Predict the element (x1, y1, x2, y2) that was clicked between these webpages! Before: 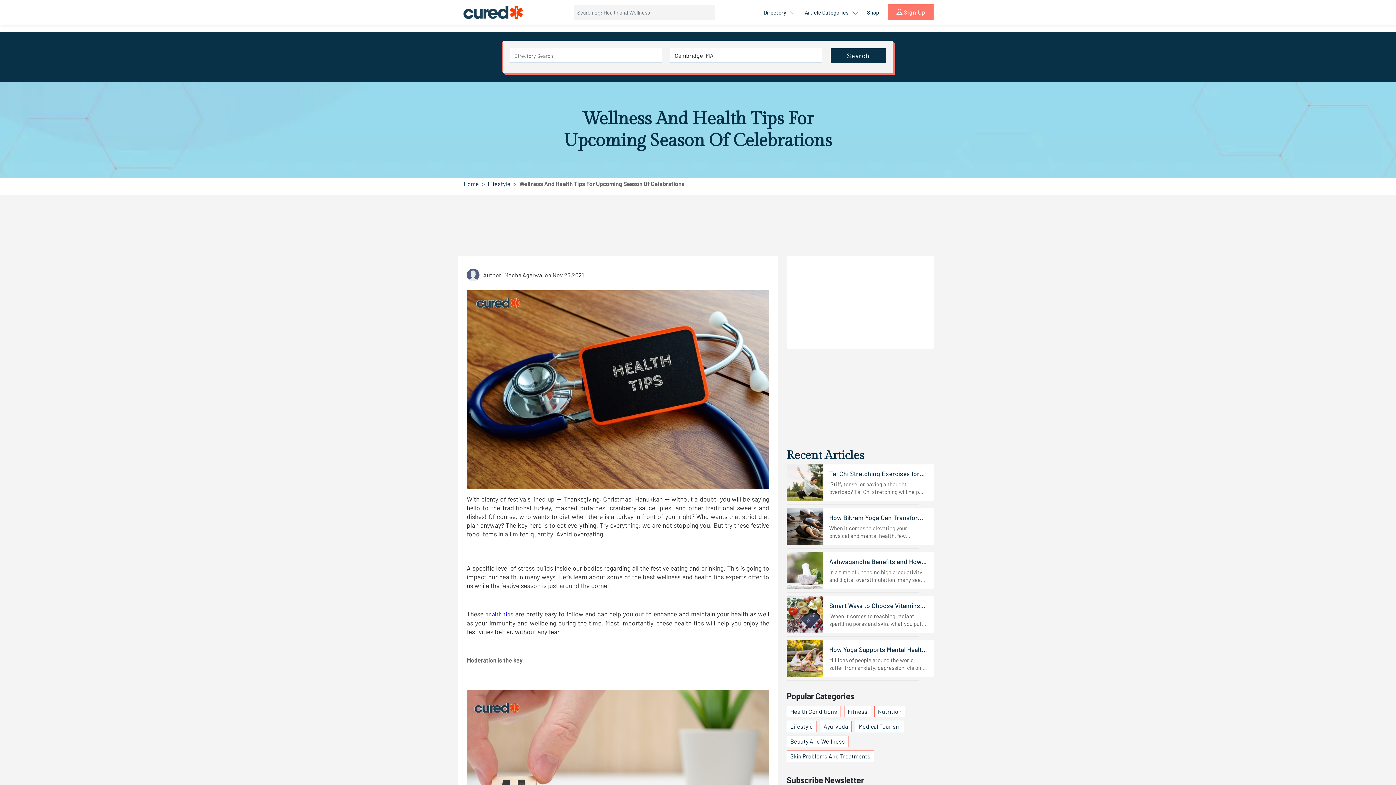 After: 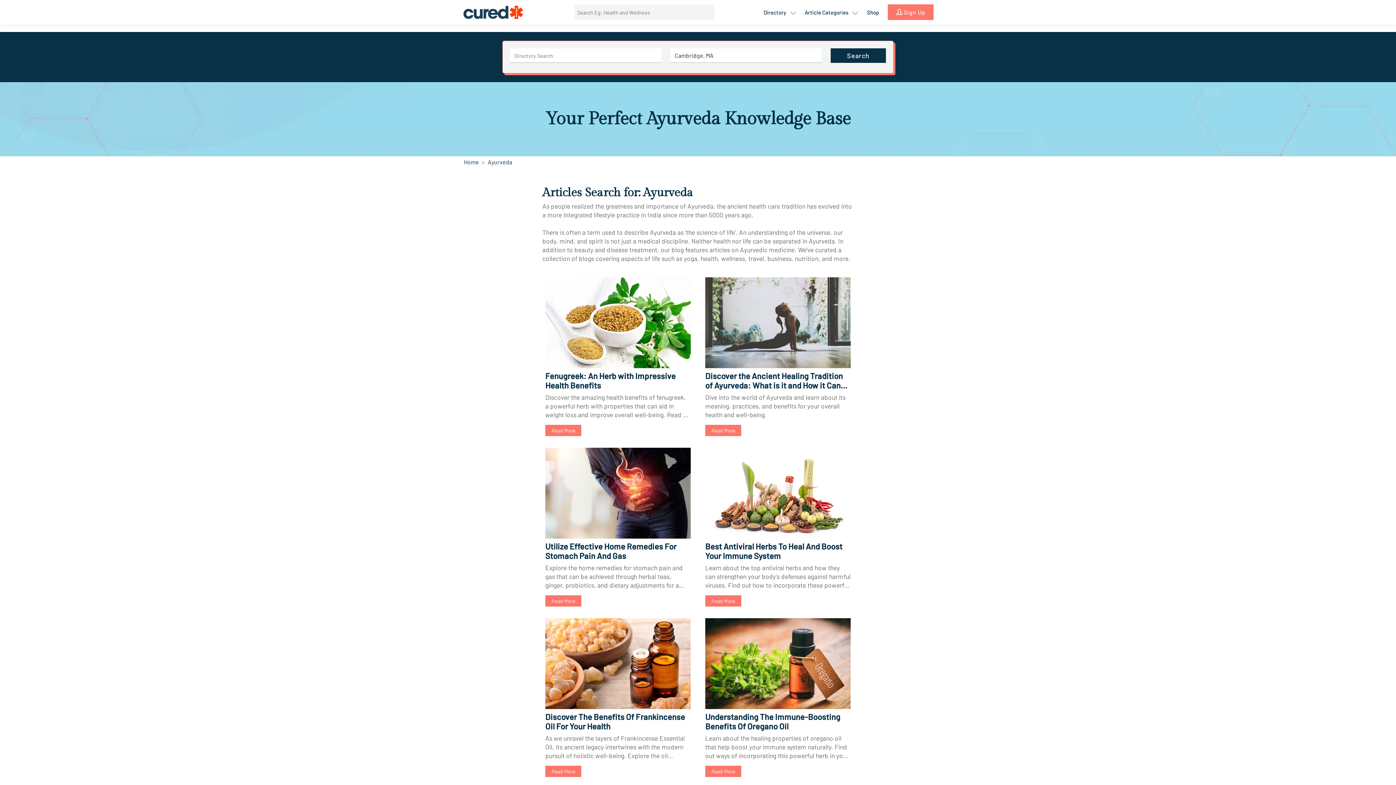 Action: label: Ayurveda bbox: (820, 721, 851, 732)